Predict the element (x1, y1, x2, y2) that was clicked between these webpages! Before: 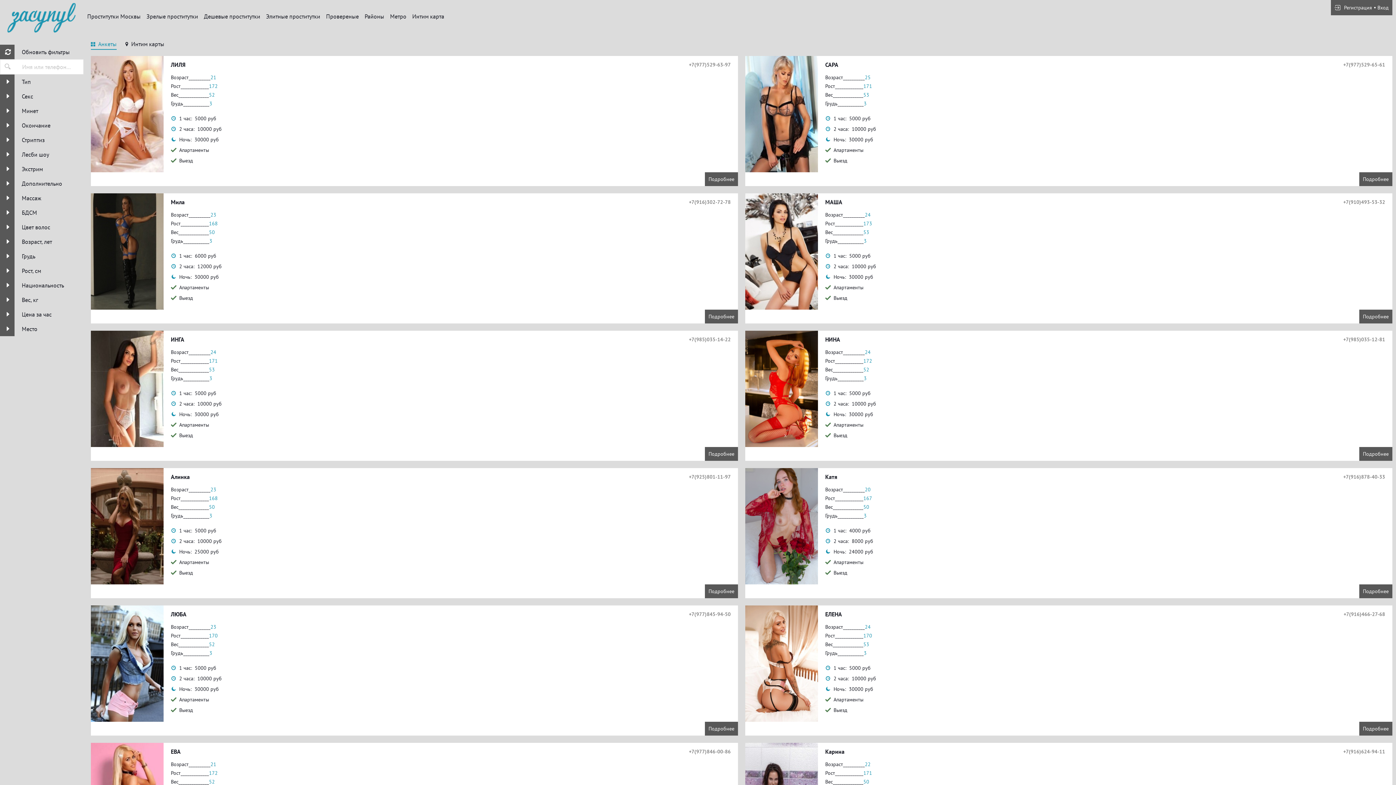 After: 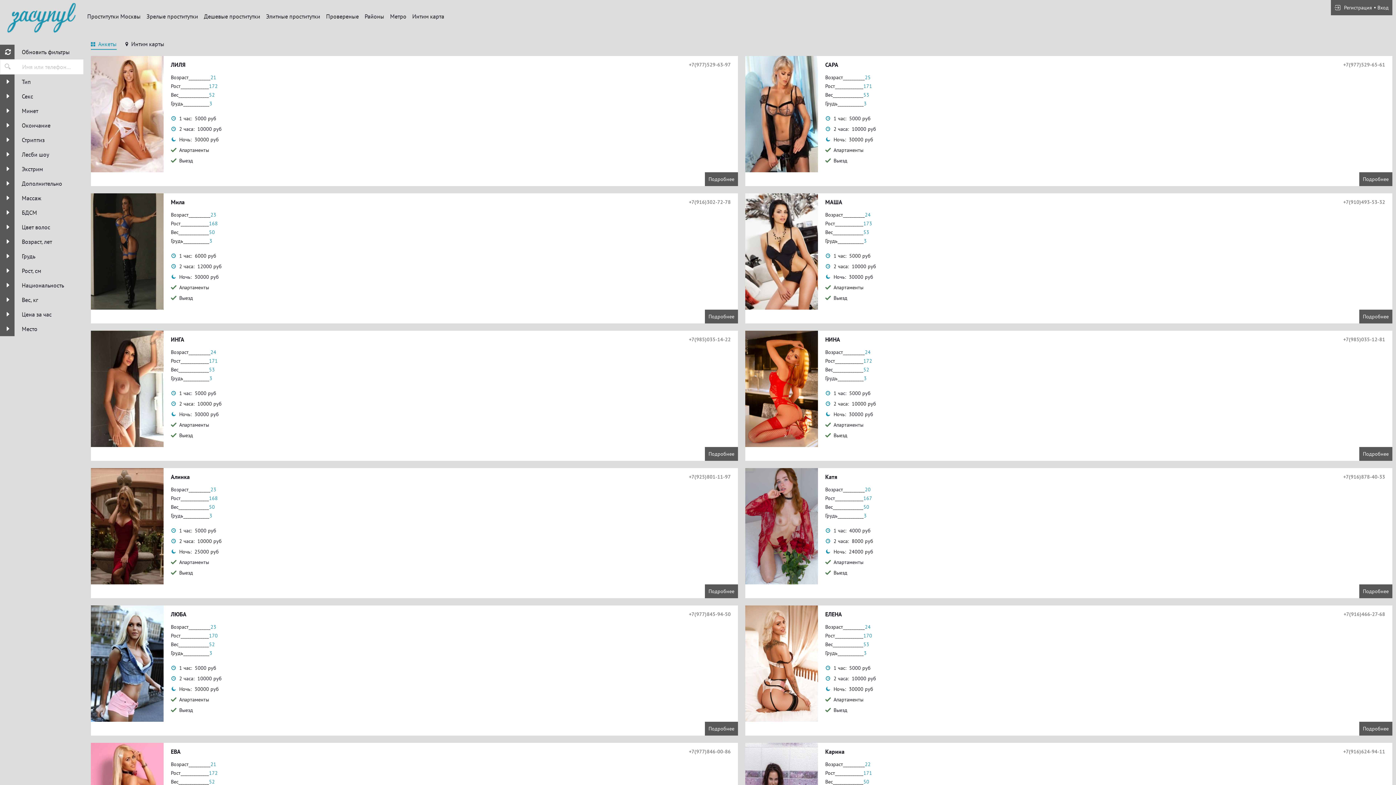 Action: bbox: (1343, 198, 1385, 205) label: +7(910)493-53-32